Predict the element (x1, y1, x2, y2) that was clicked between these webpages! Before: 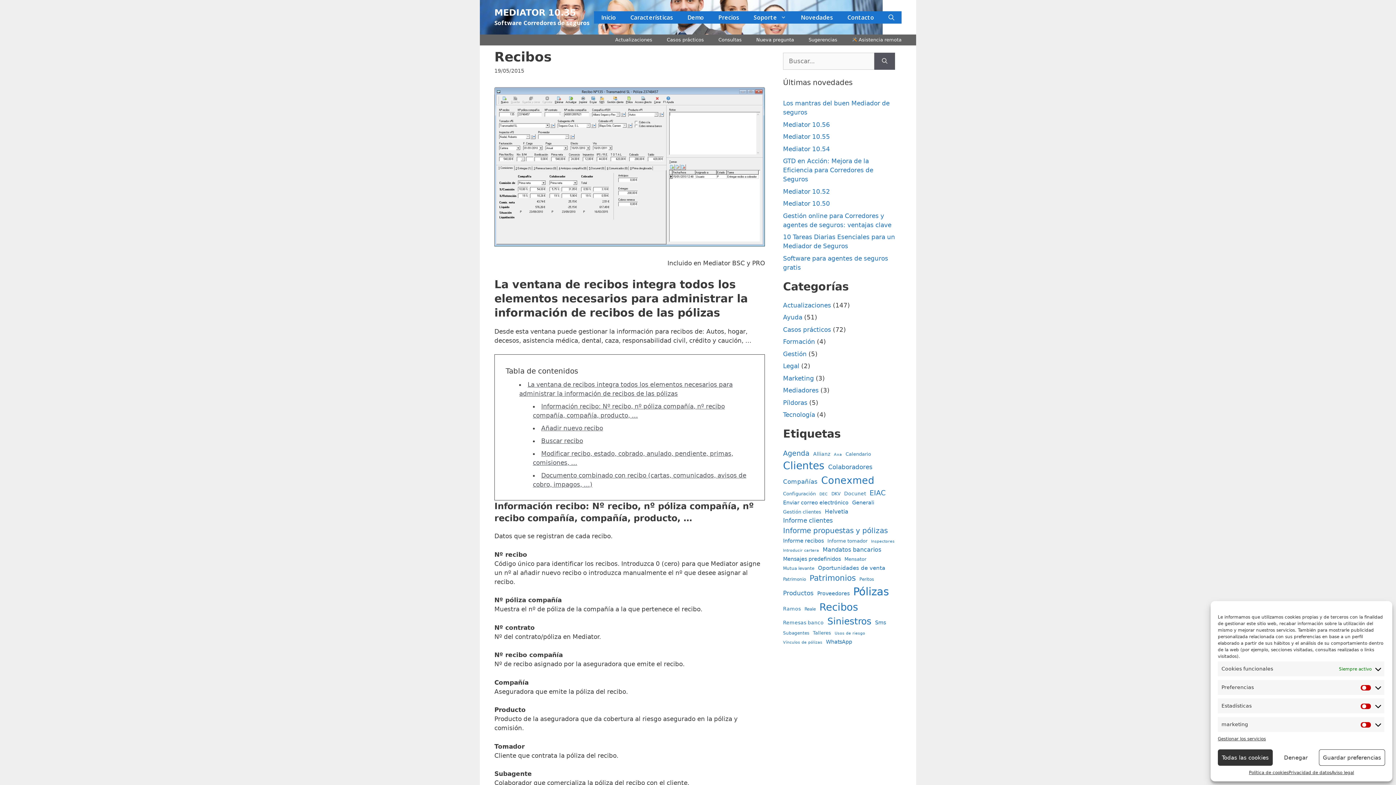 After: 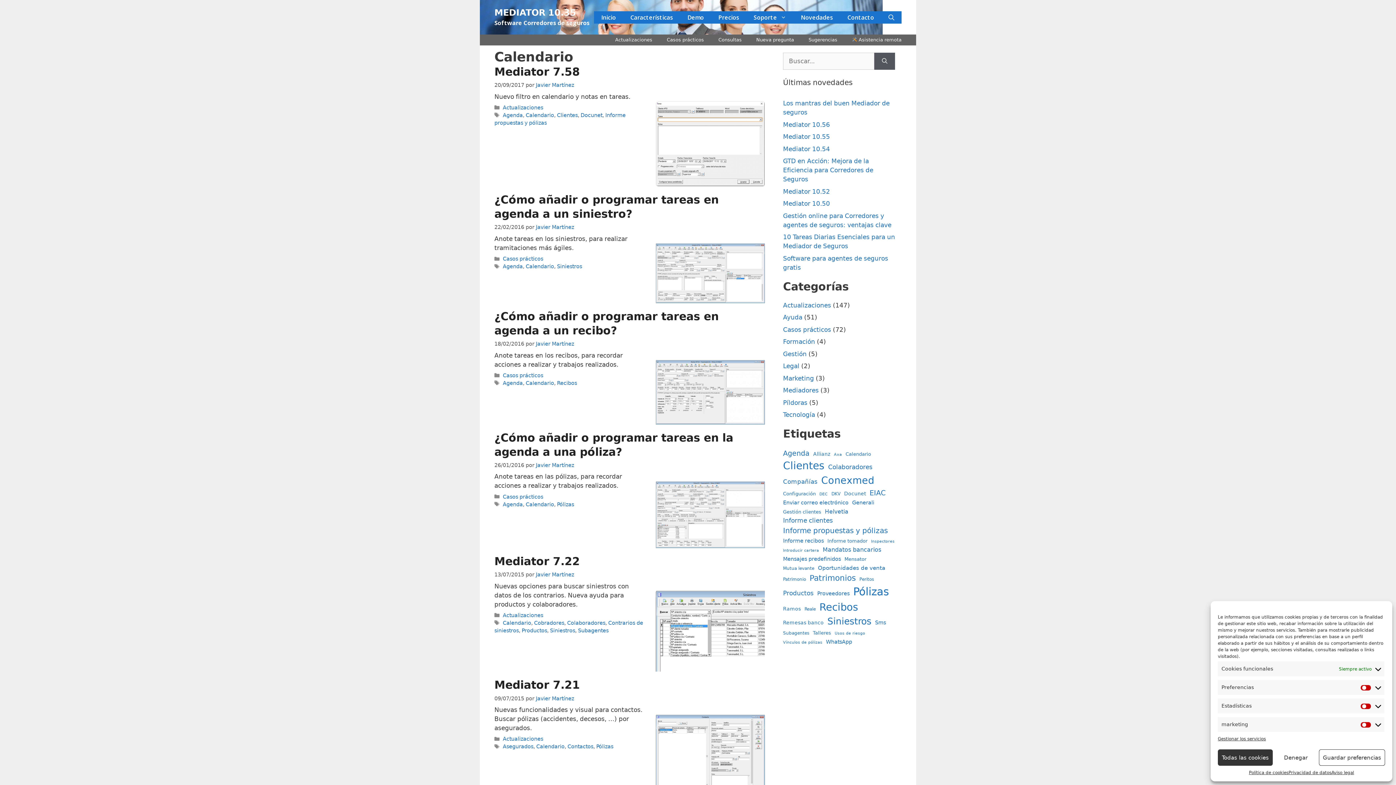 Action: label: Calendario (6 elementos) bbox: (845, 450, 871, 457)